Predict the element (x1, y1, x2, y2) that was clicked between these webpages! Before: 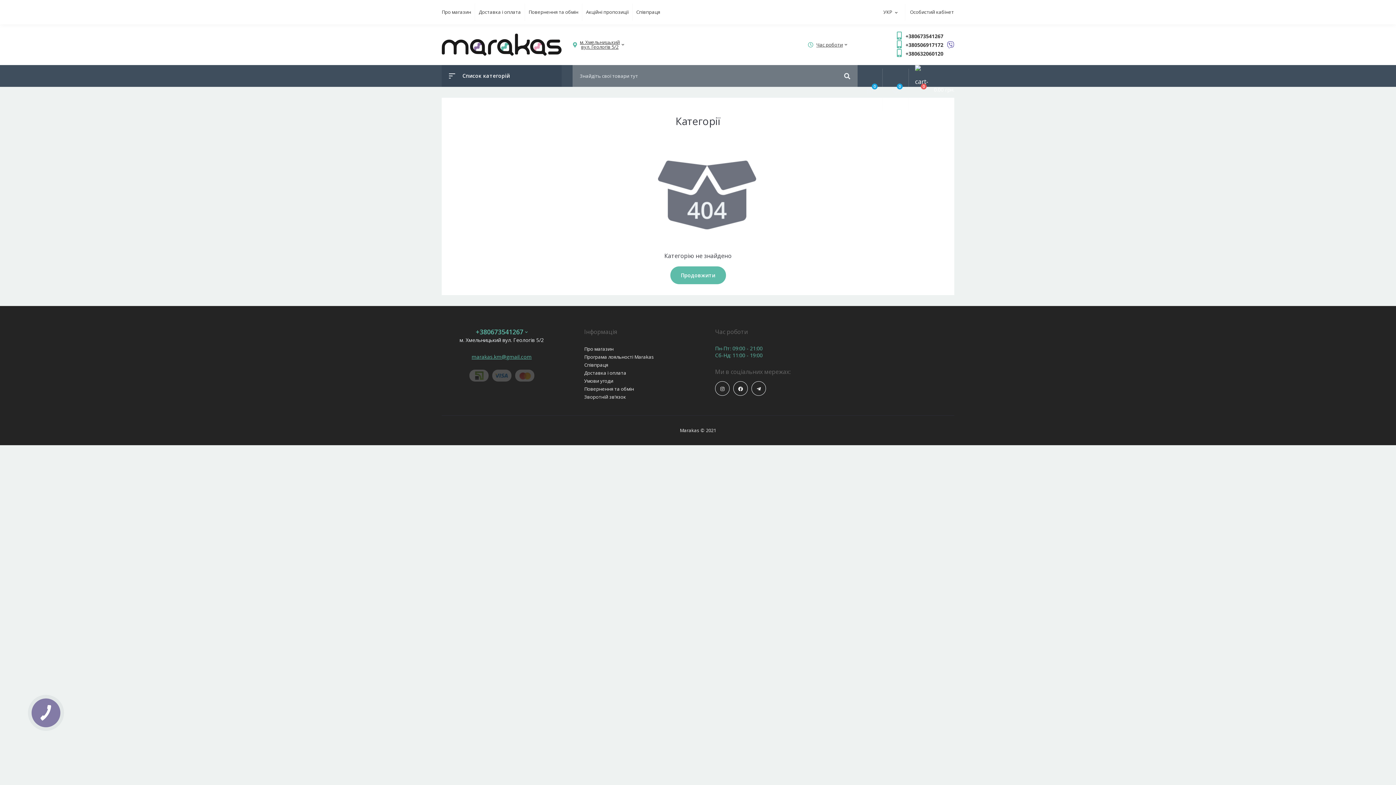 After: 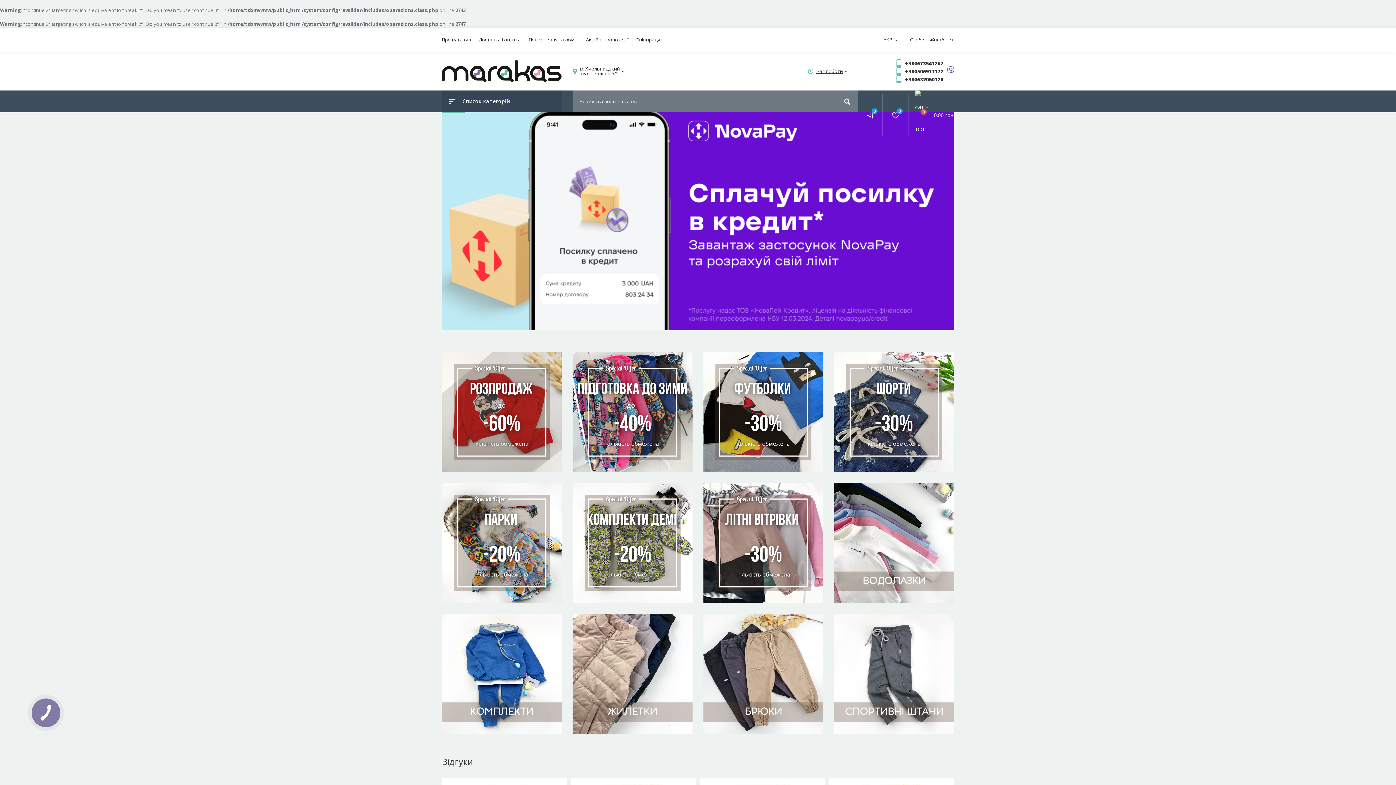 Action: bbox: (441, 33, 561, 55)